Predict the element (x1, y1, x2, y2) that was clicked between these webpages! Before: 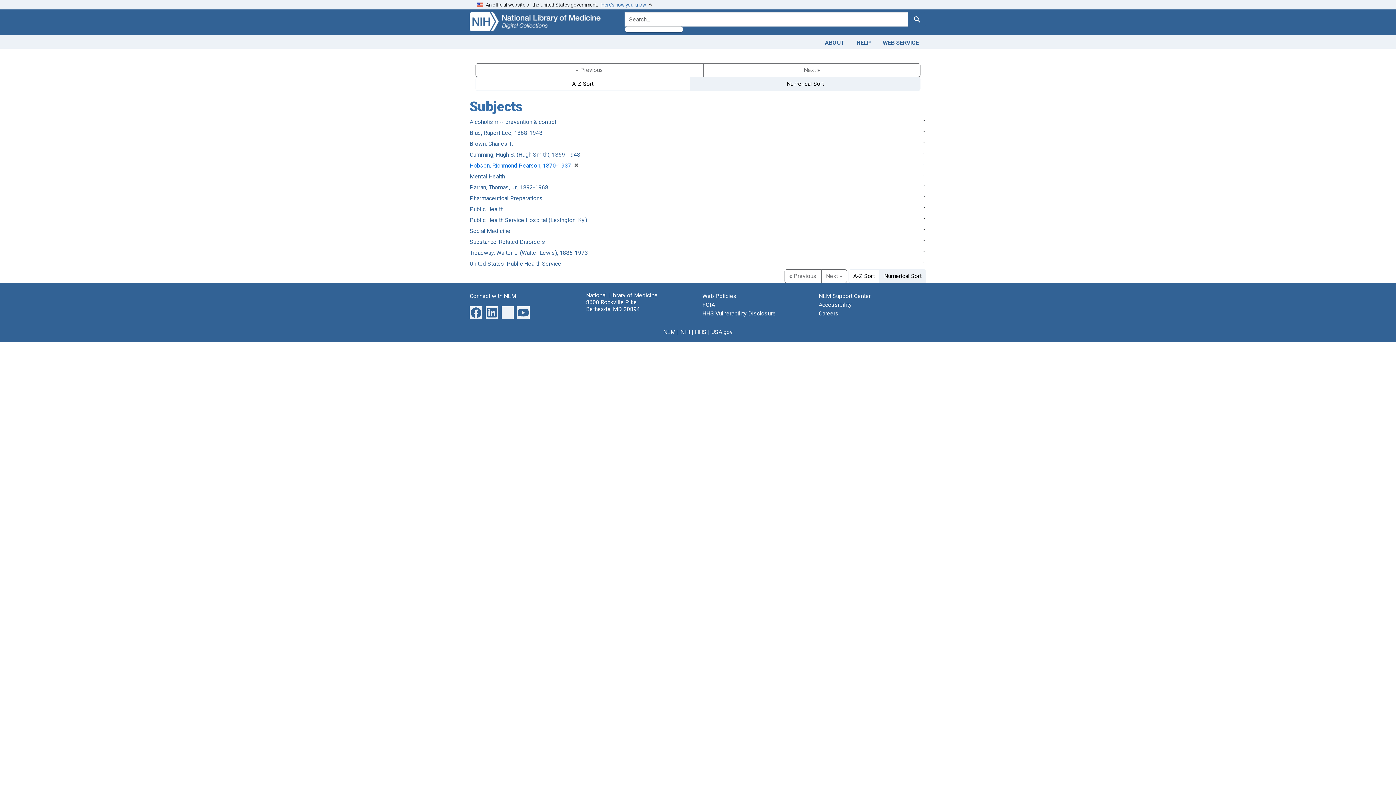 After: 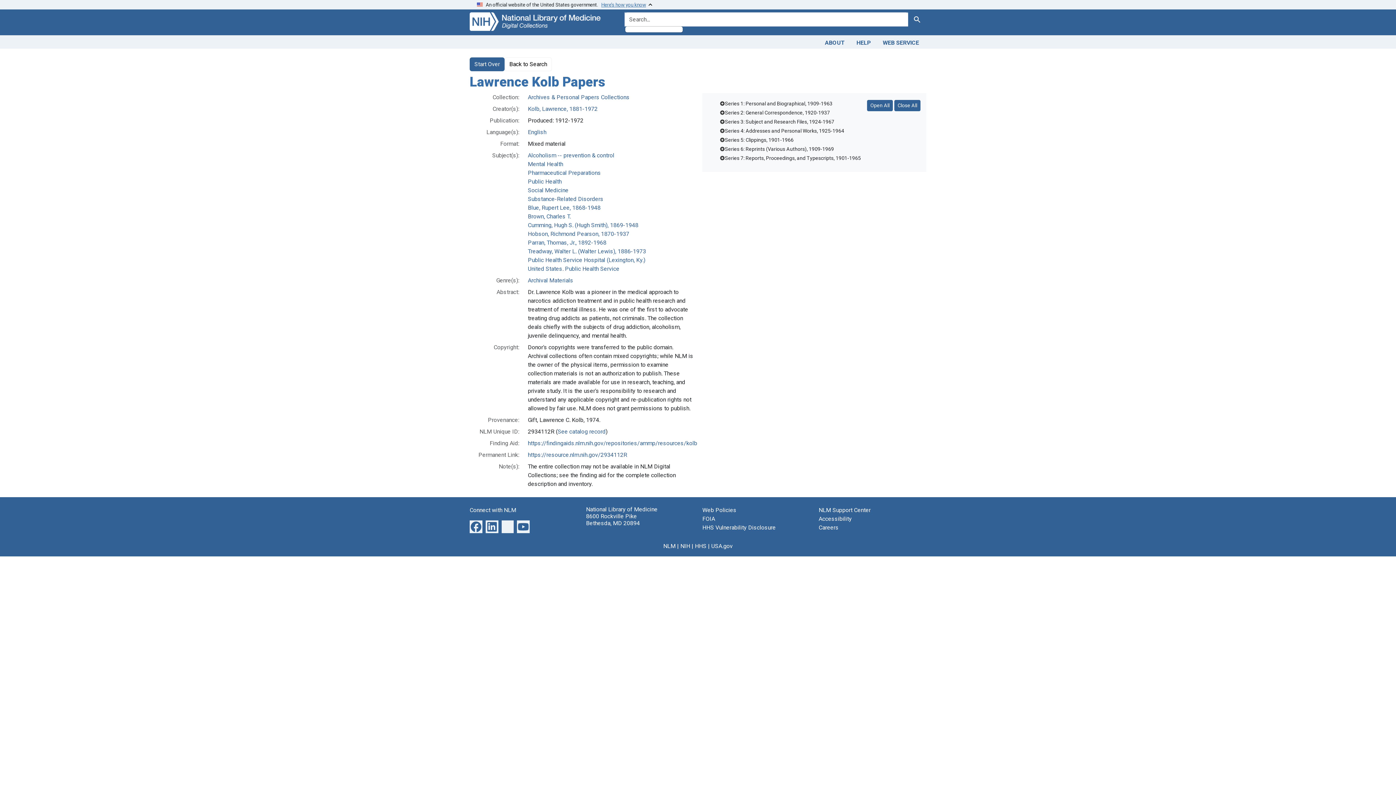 Action: label: Mental Health bbox: (469, 172, 505, 179)